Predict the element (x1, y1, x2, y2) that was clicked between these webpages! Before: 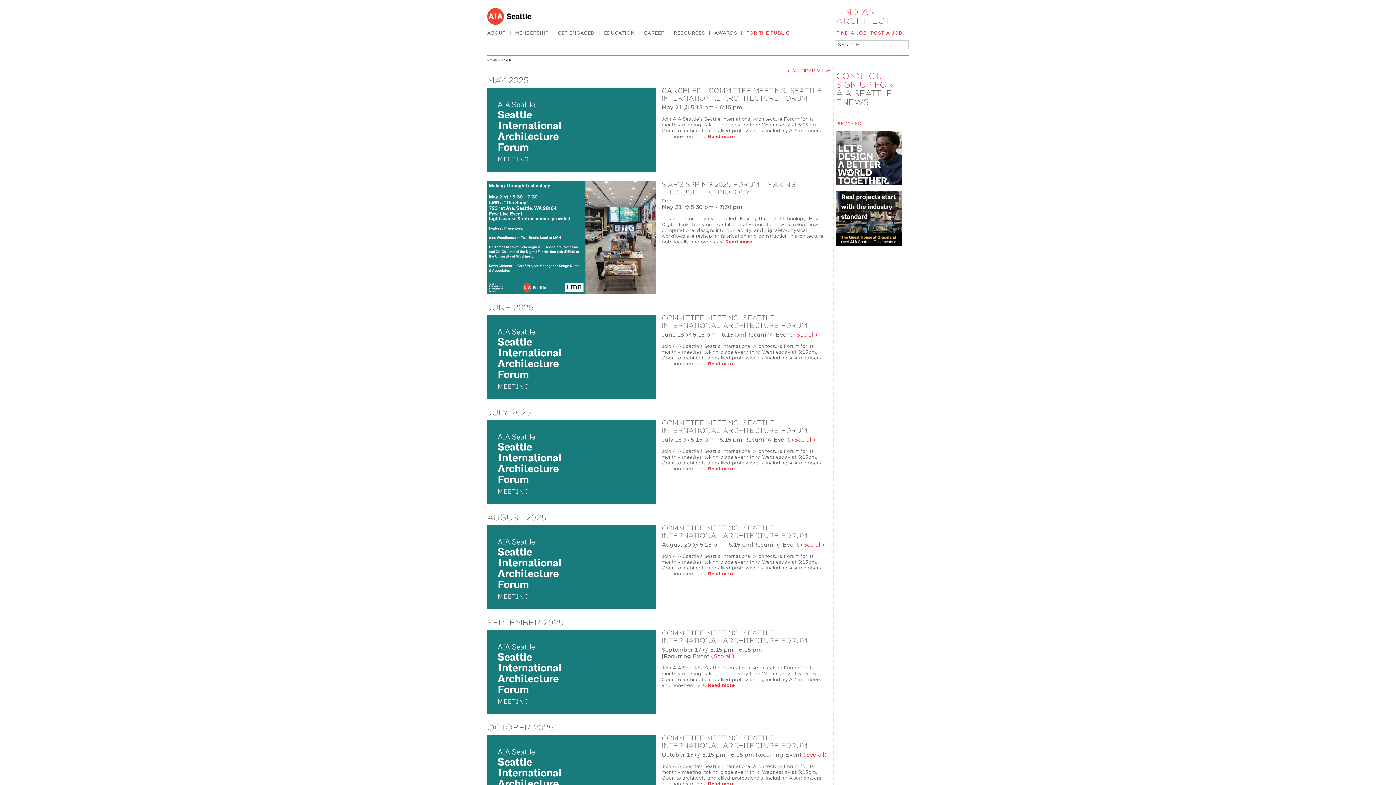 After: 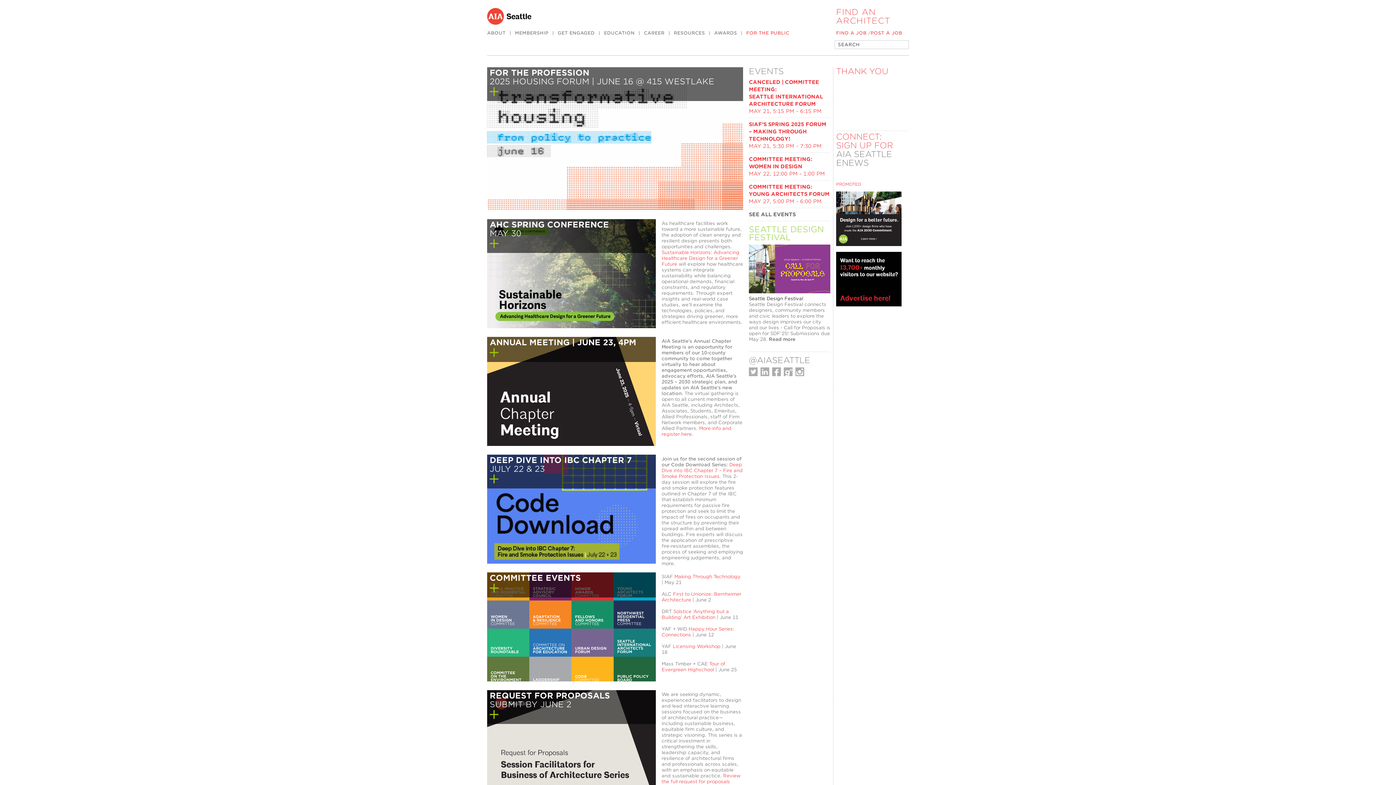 Action: bbox: (487, 8, 824, 24)